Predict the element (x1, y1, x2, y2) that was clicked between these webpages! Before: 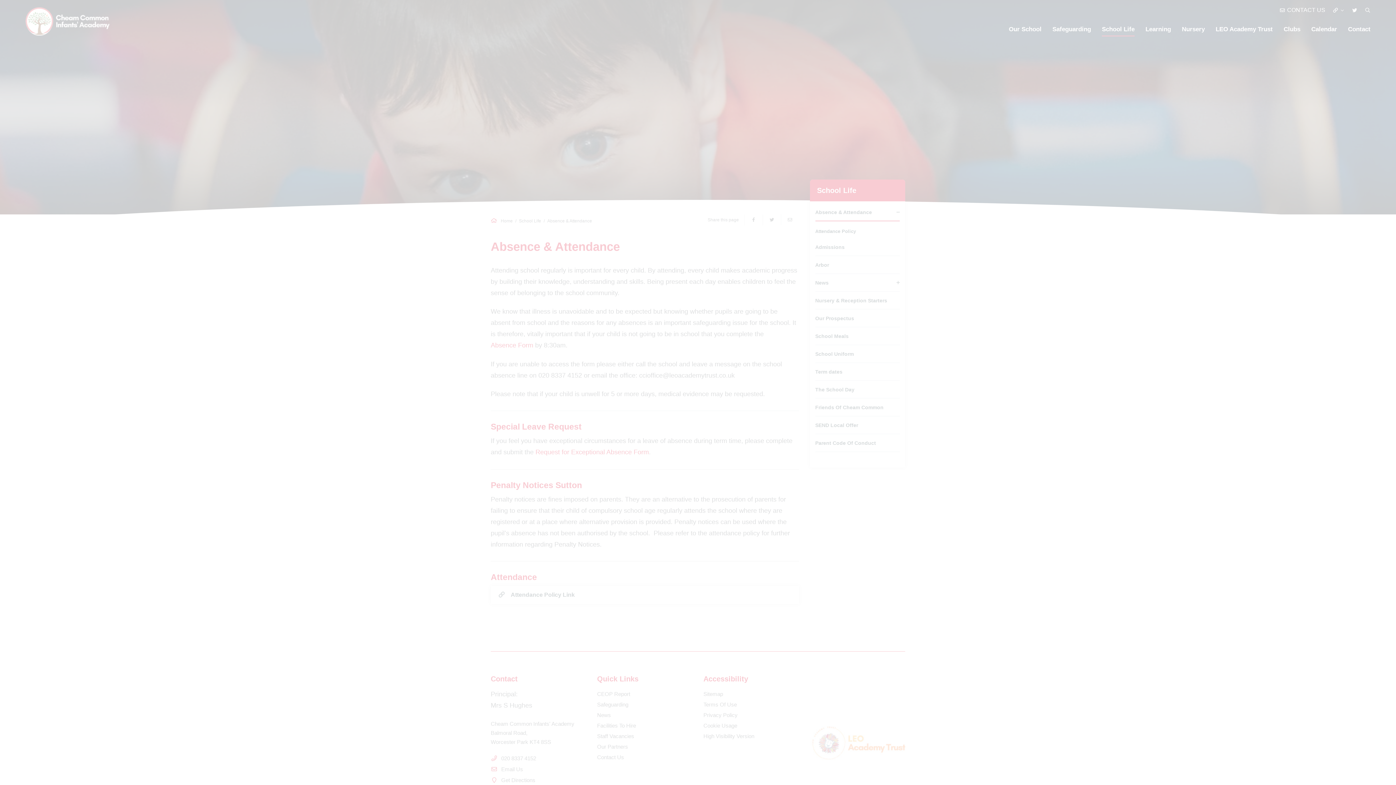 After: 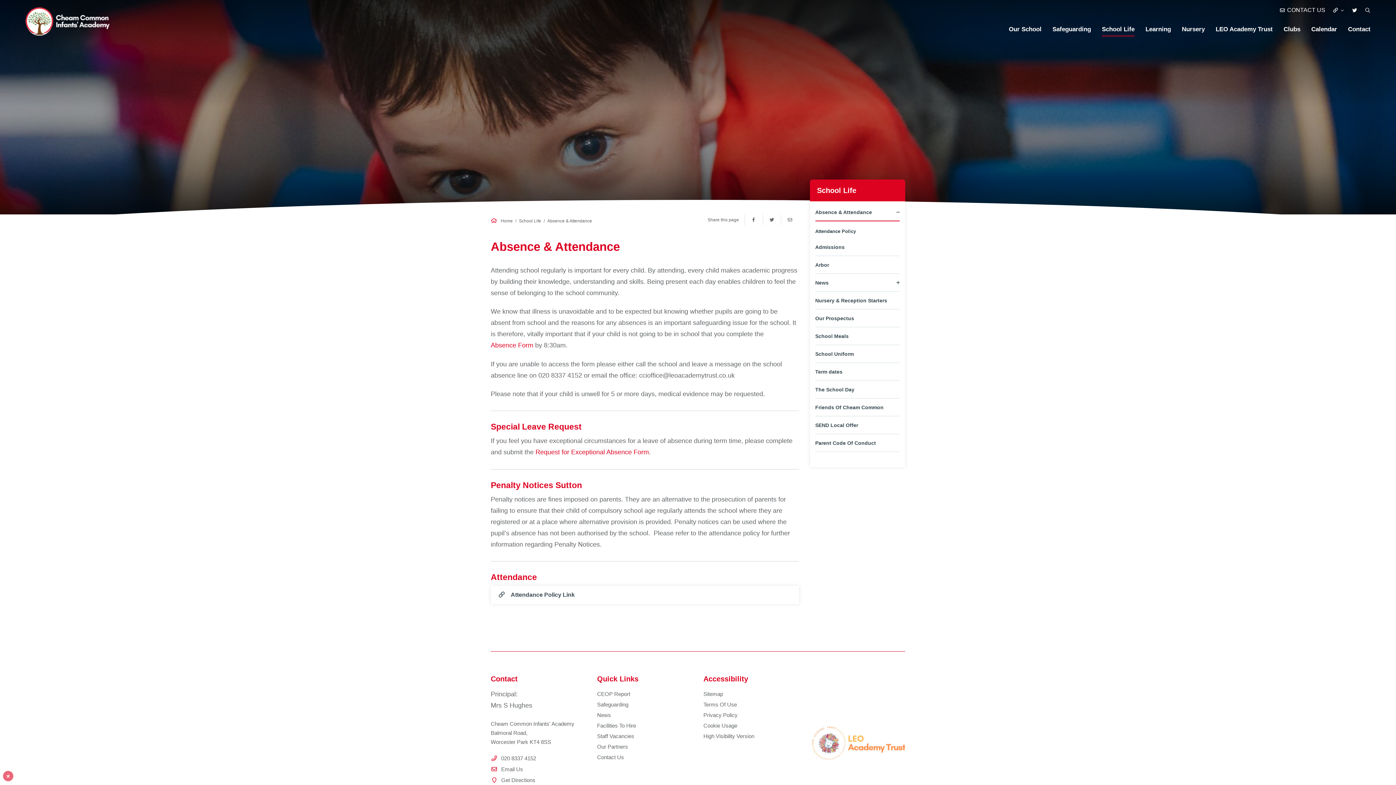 Action: label: ALLOW ALL COOKIES bbox: (46, 725, 110, 739)